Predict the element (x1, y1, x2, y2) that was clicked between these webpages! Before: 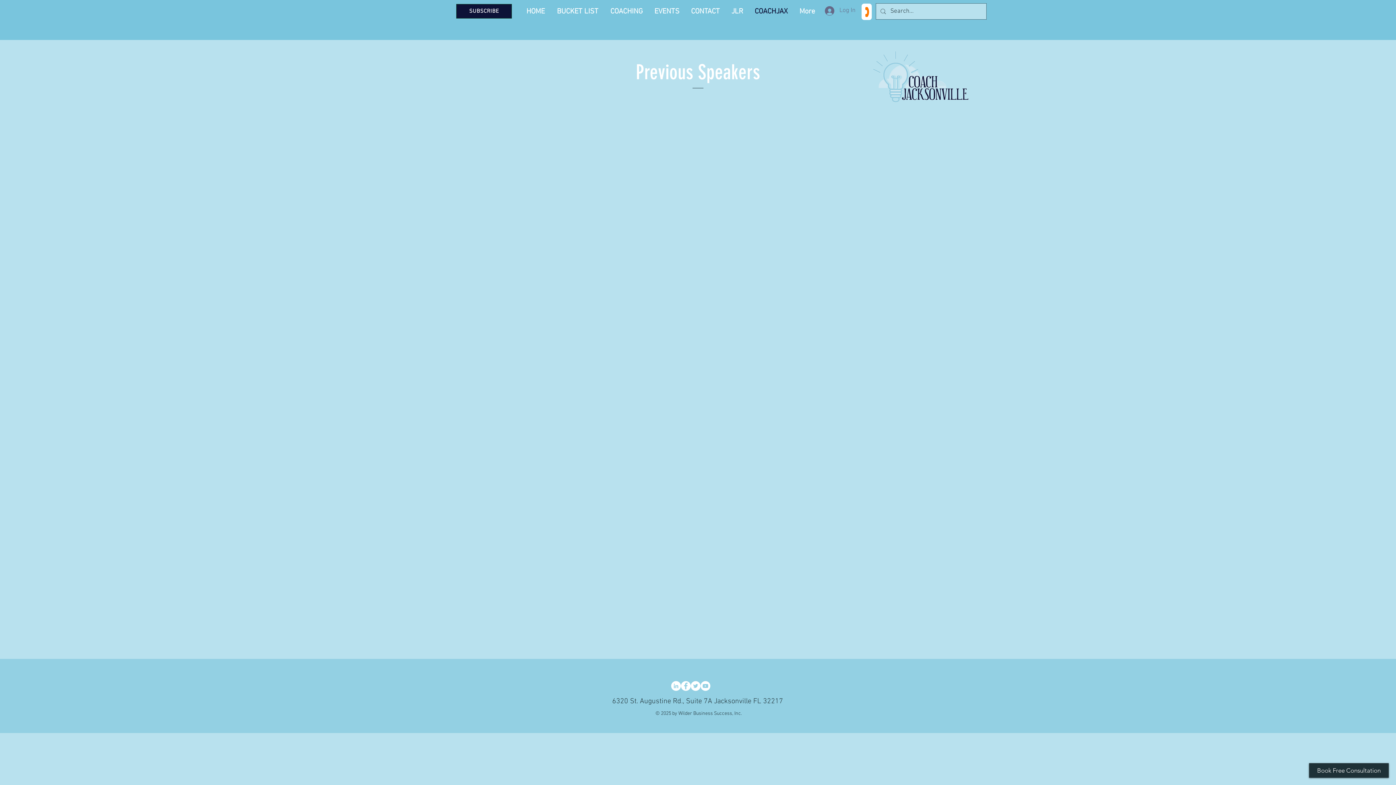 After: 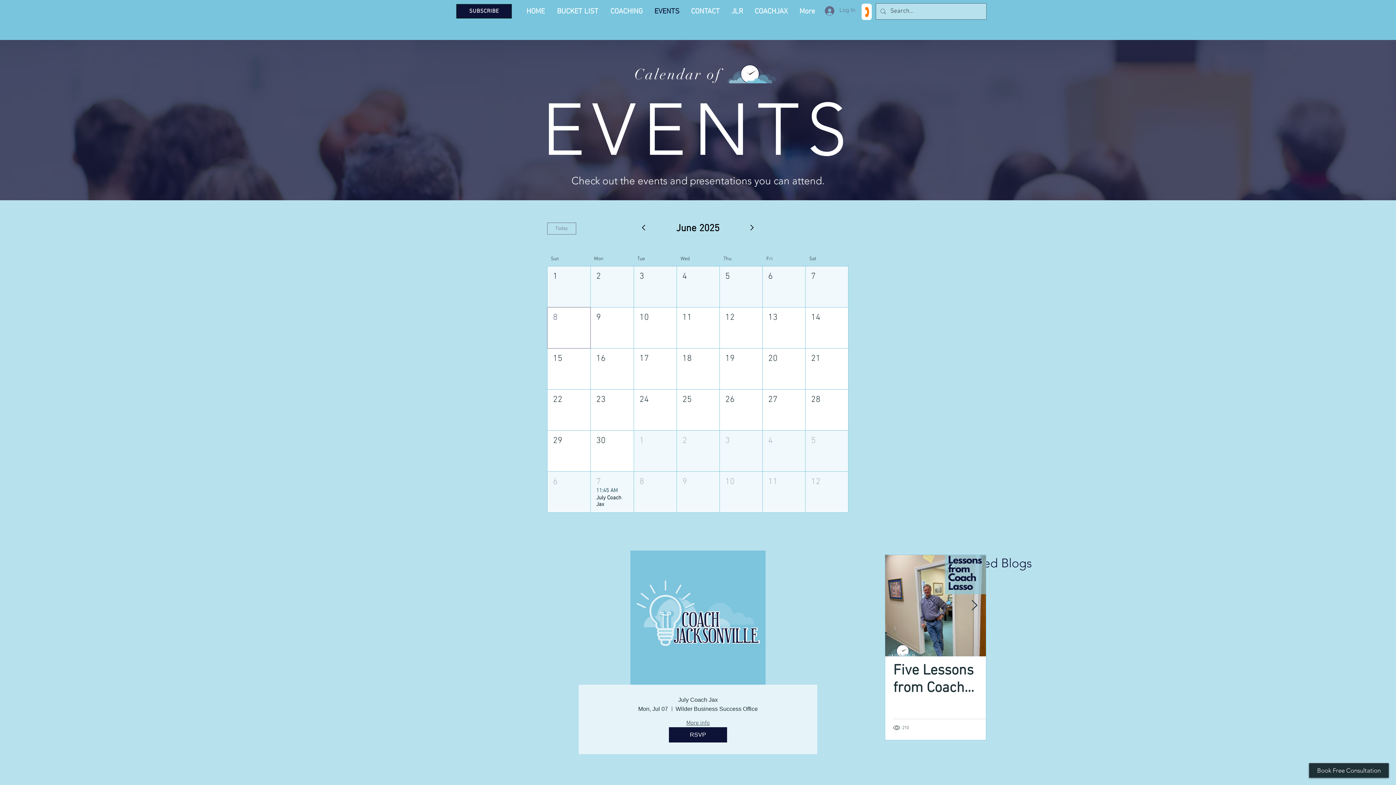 Action: bbox: (649, 2, 686, 20) label: EVENTS